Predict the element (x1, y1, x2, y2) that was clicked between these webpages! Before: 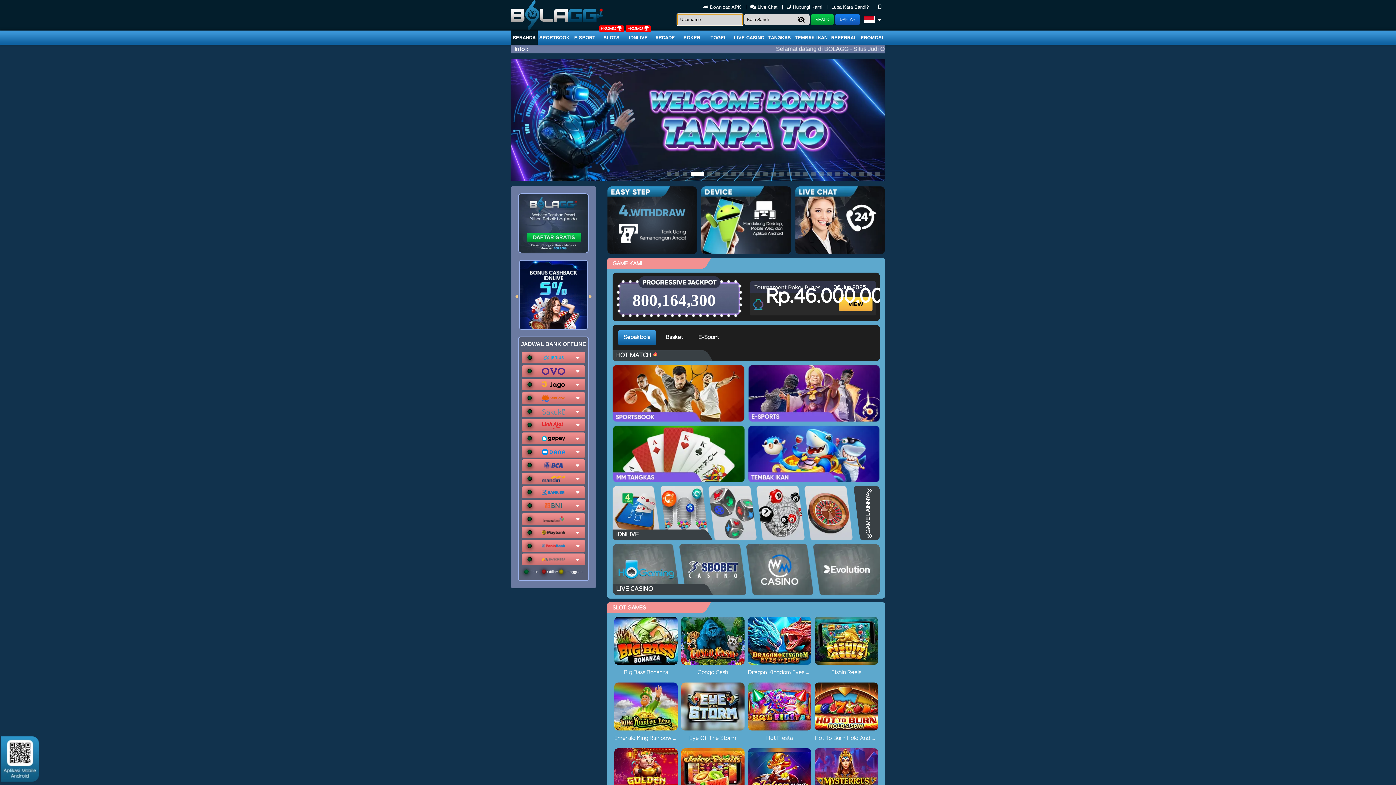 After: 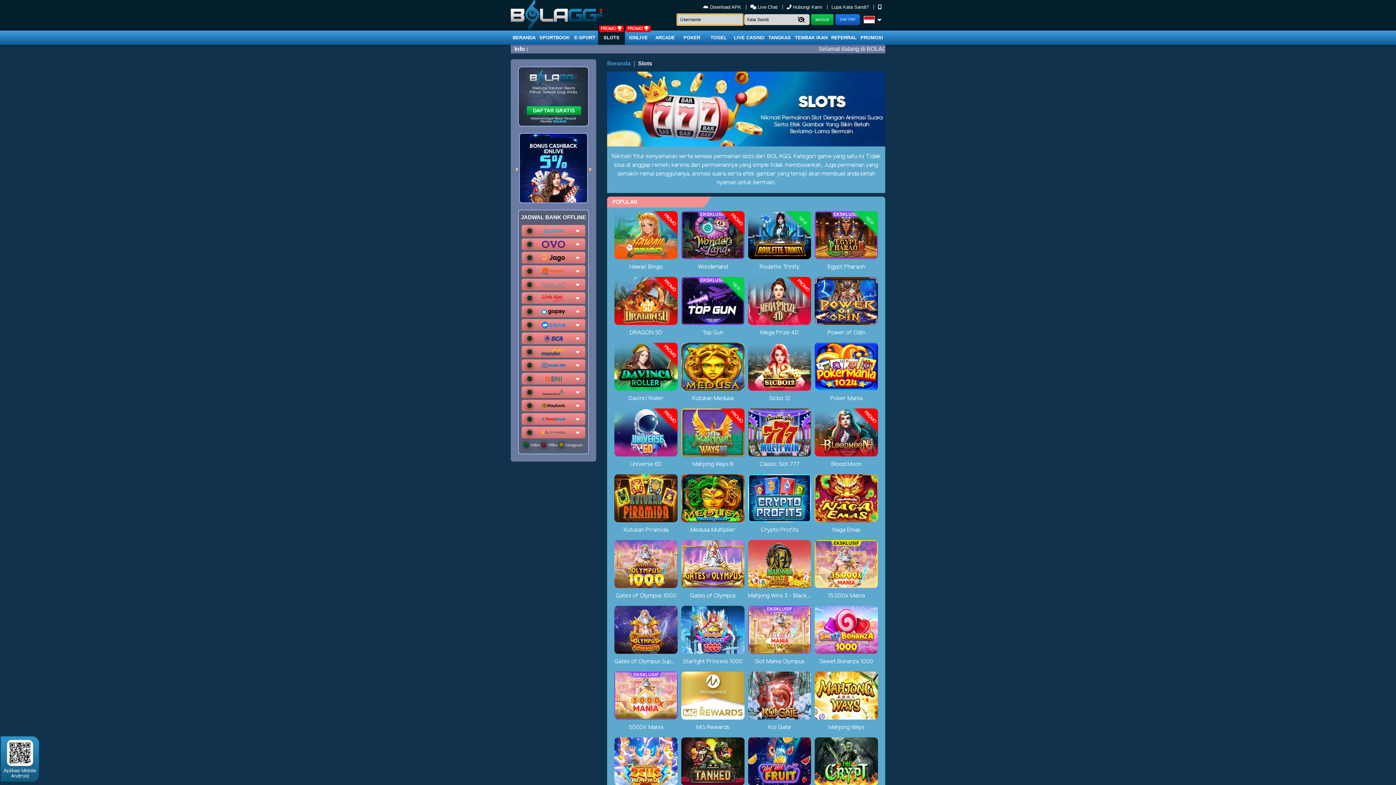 Action: bbox: (598, 32, 625, 42) label: SLOTS